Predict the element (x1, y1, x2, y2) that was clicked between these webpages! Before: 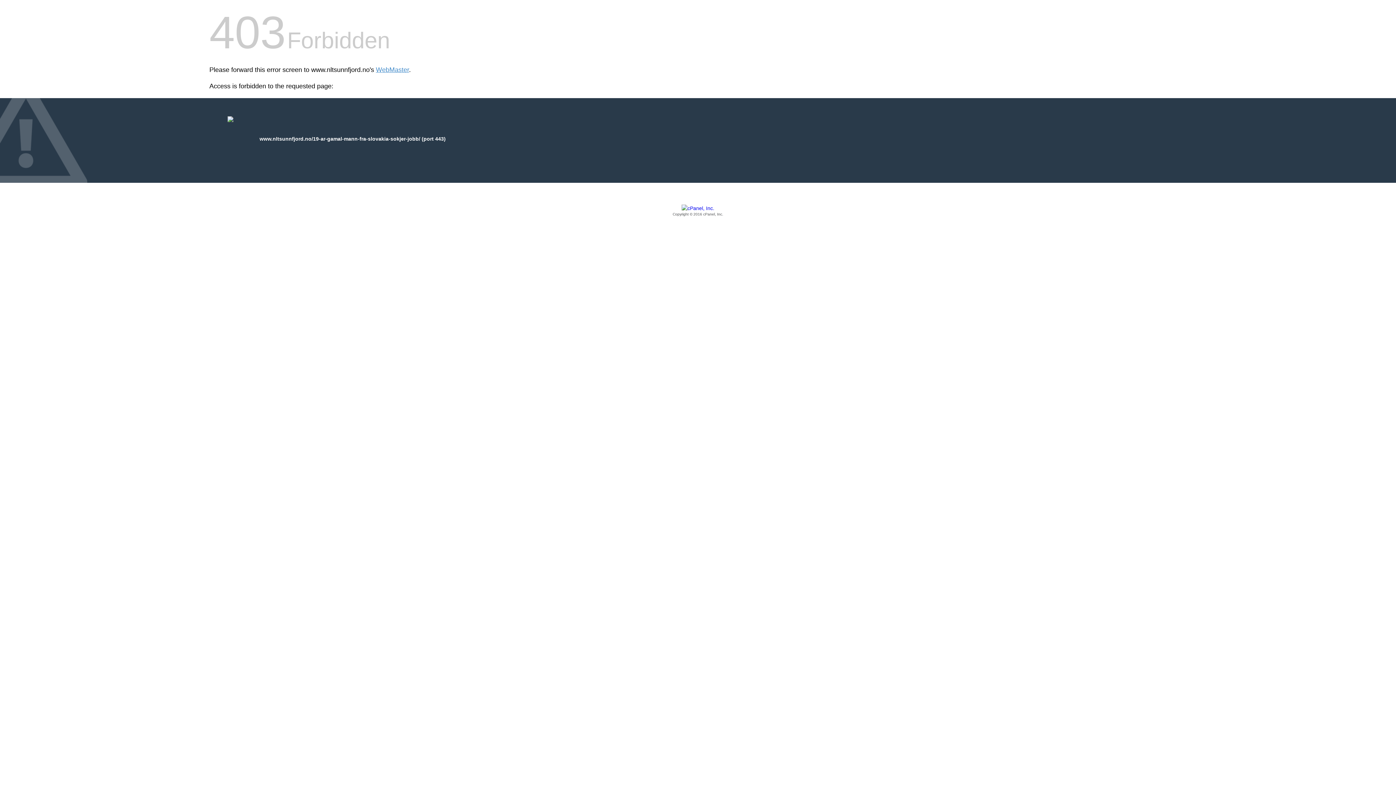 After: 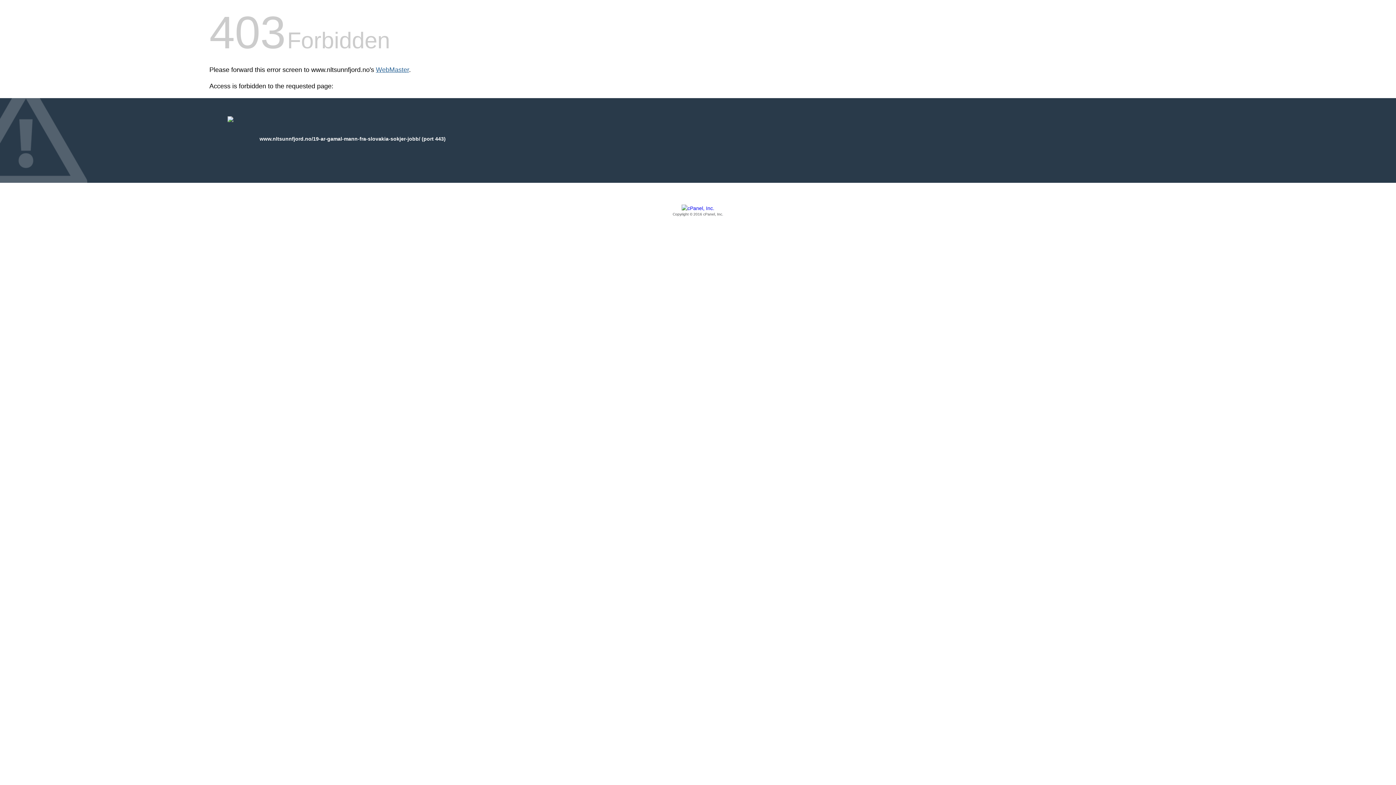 Action: bbox: (376, 66, 409, 73) label: WebMaster